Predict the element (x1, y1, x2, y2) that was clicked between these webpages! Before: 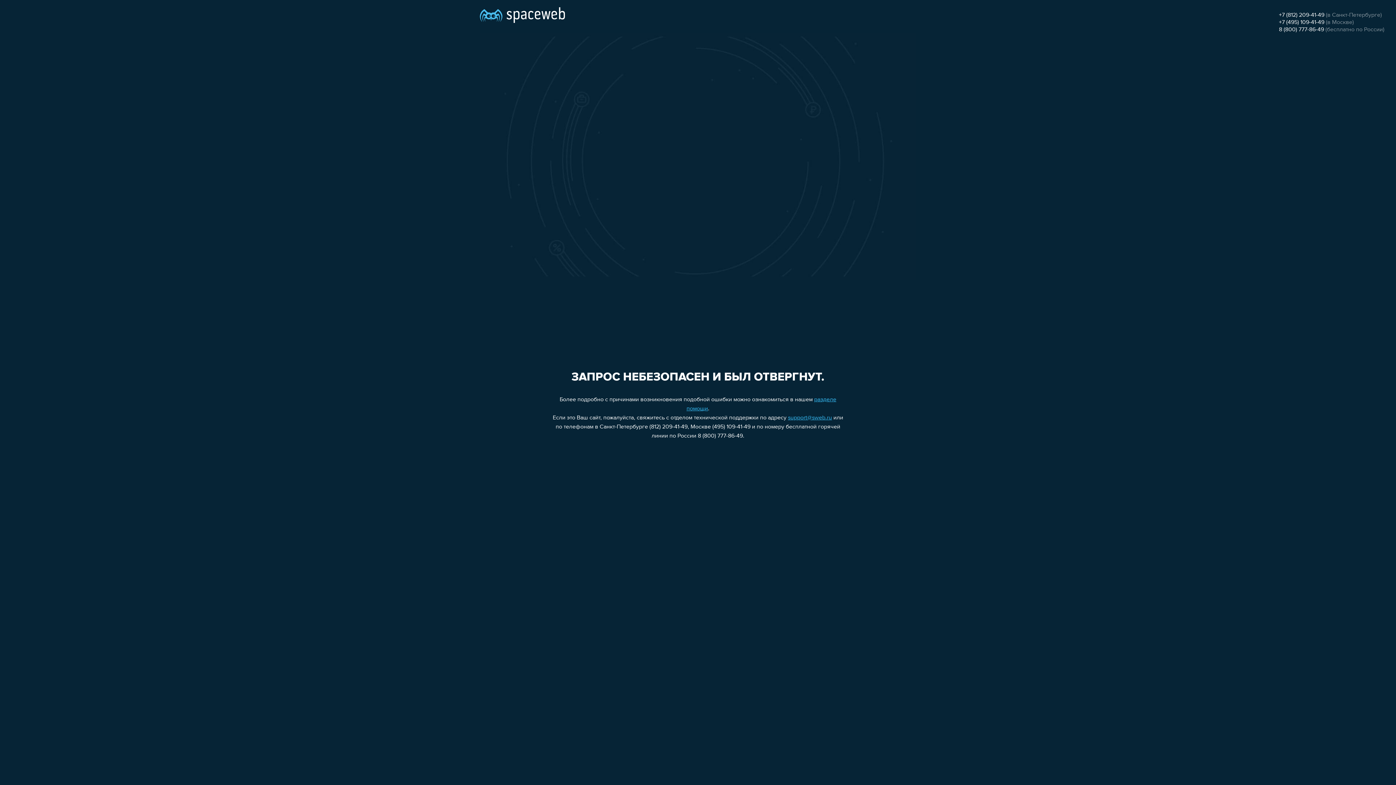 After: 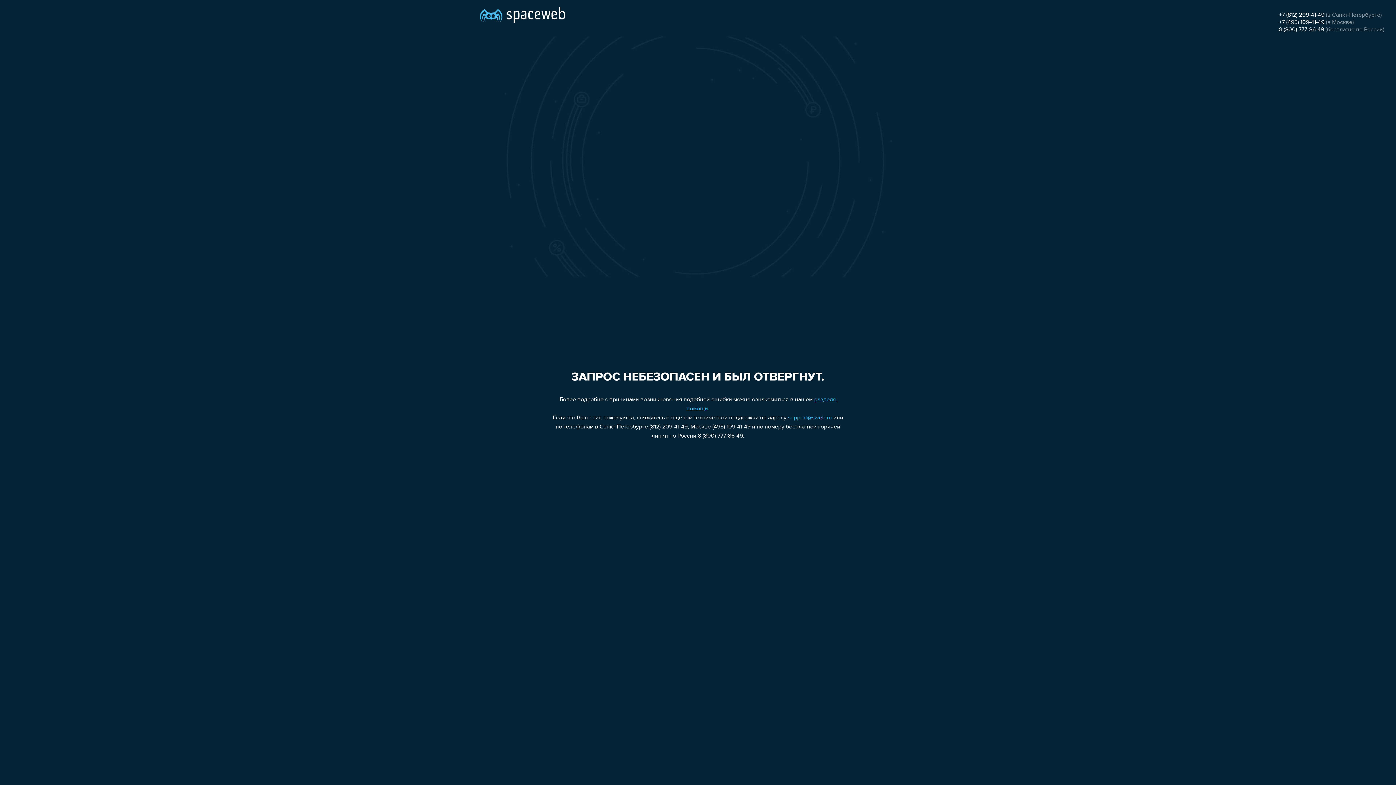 Action: label: support@sweb.ru bbox: (788, 415, 832, 421)